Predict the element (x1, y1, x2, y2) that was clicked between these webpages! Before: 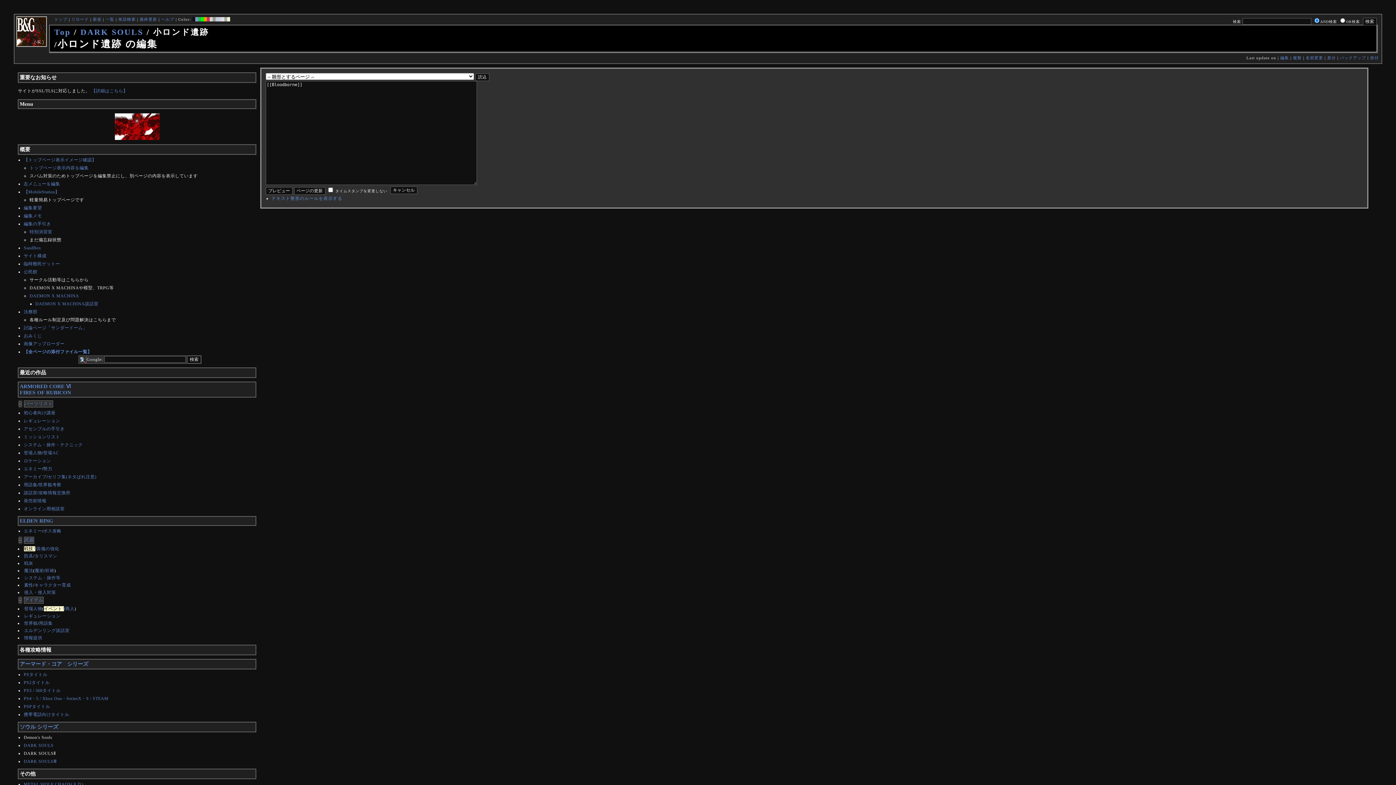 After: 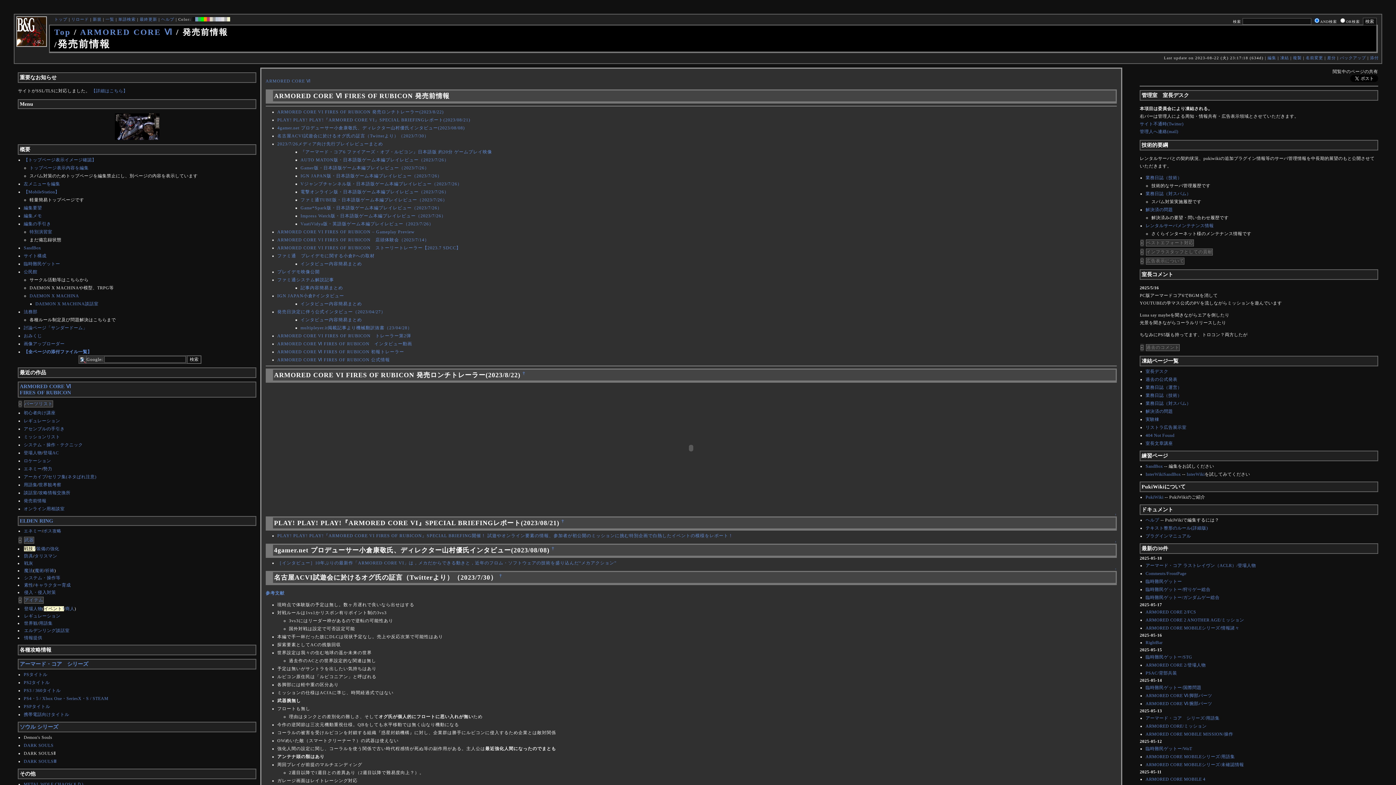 Action: bbox: (23, 498, 46, 503) label: 発売前情報